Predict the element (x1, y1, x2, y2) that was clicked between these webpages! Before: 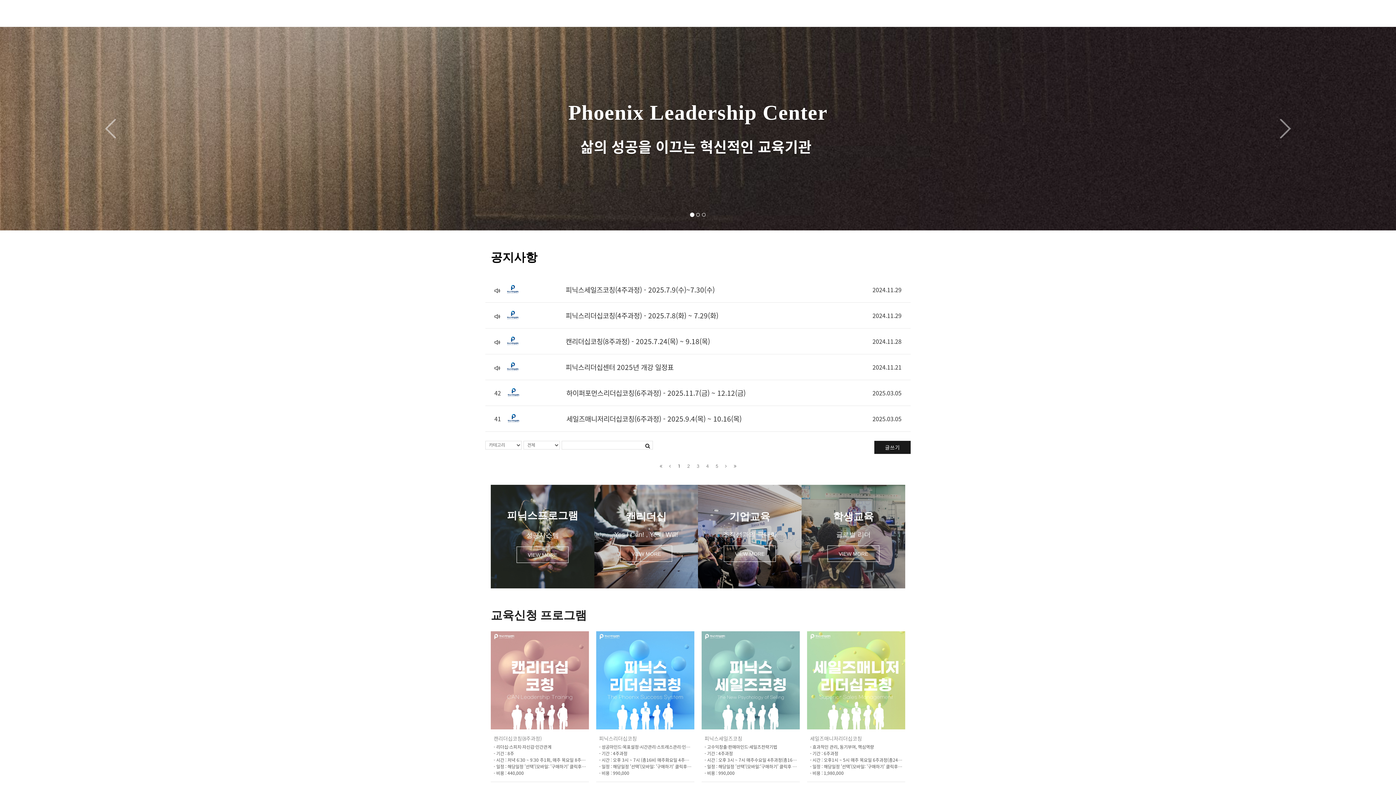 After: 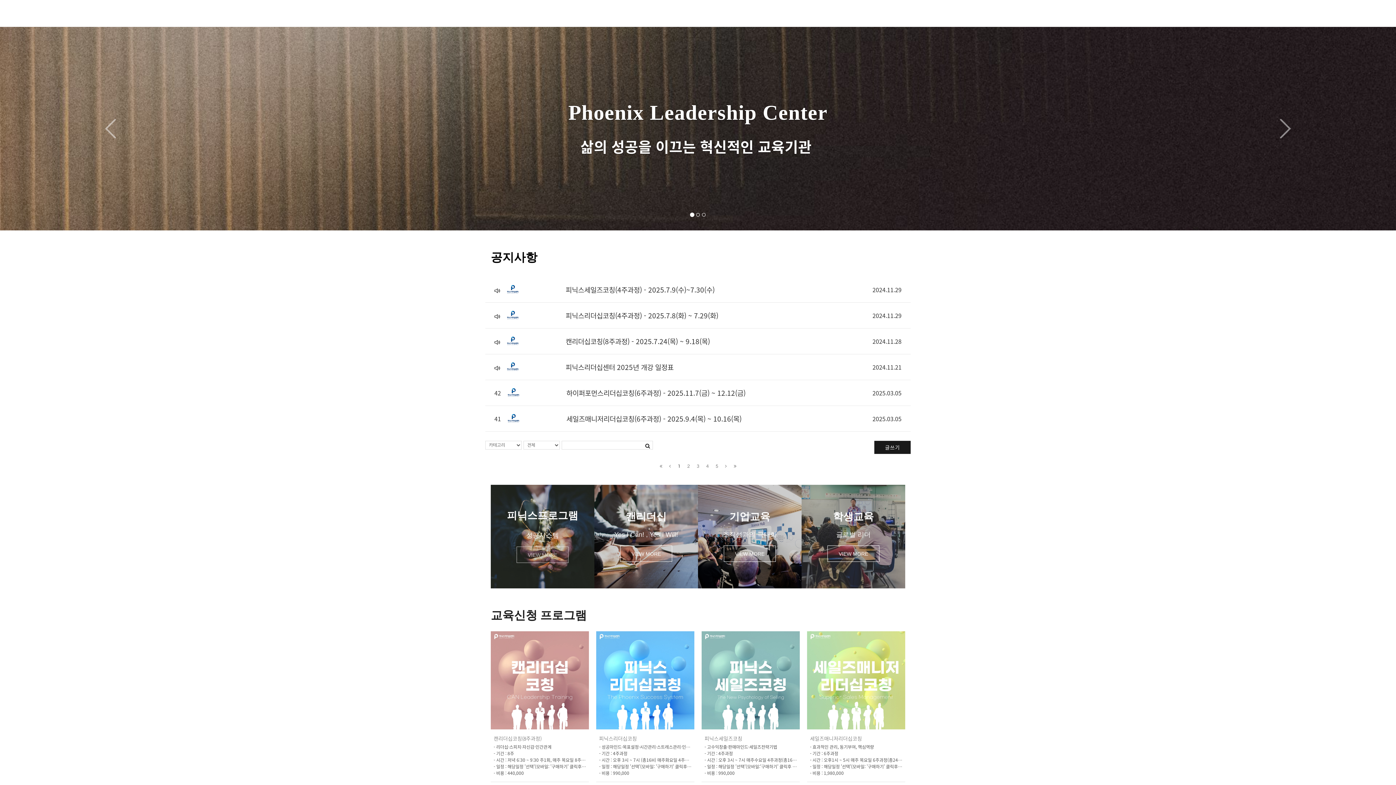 Action: label: VIEW MORE bbox: (528, 551, 557, 558)